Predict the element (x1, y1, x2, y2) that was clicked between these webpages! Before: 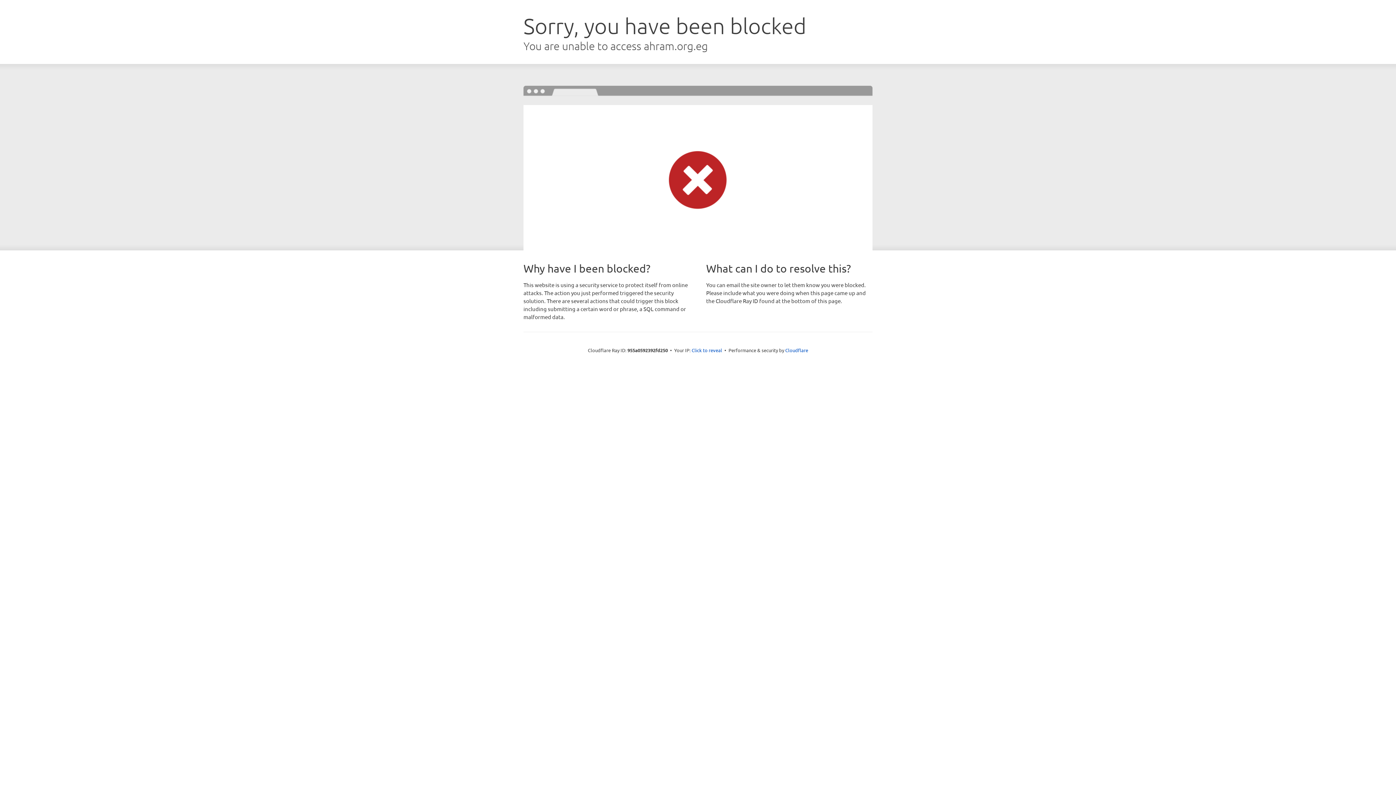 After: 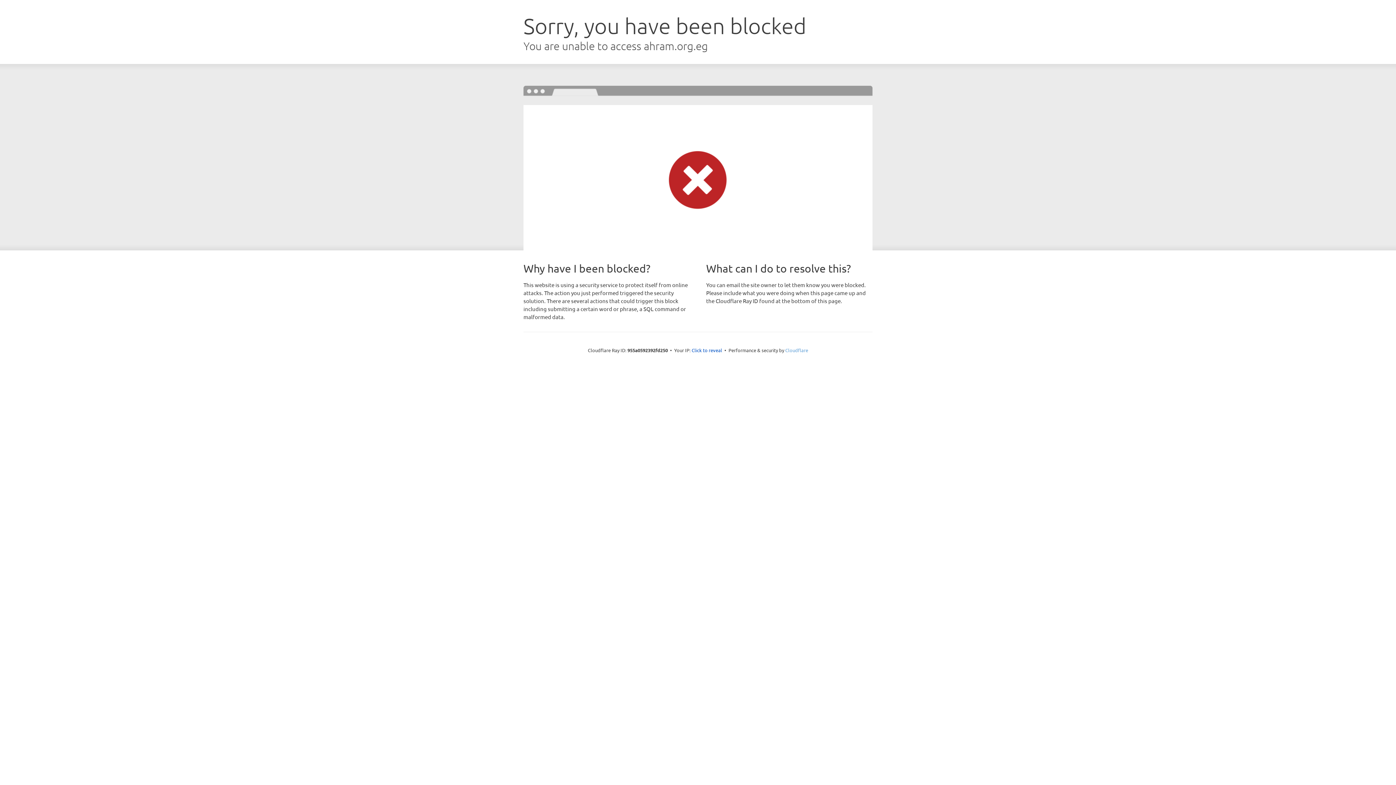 Action: bbox: (785, 347, 808, 353) label: Cloudflare